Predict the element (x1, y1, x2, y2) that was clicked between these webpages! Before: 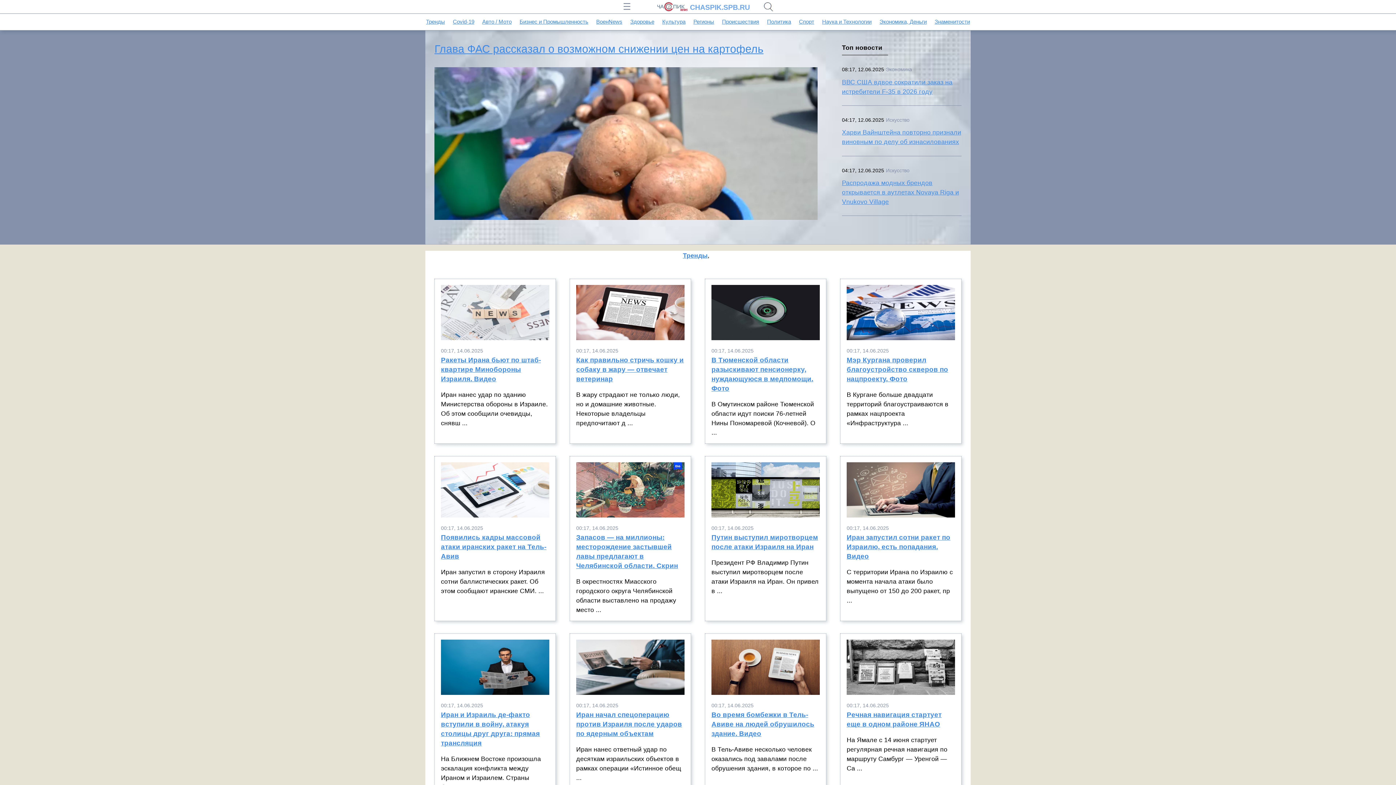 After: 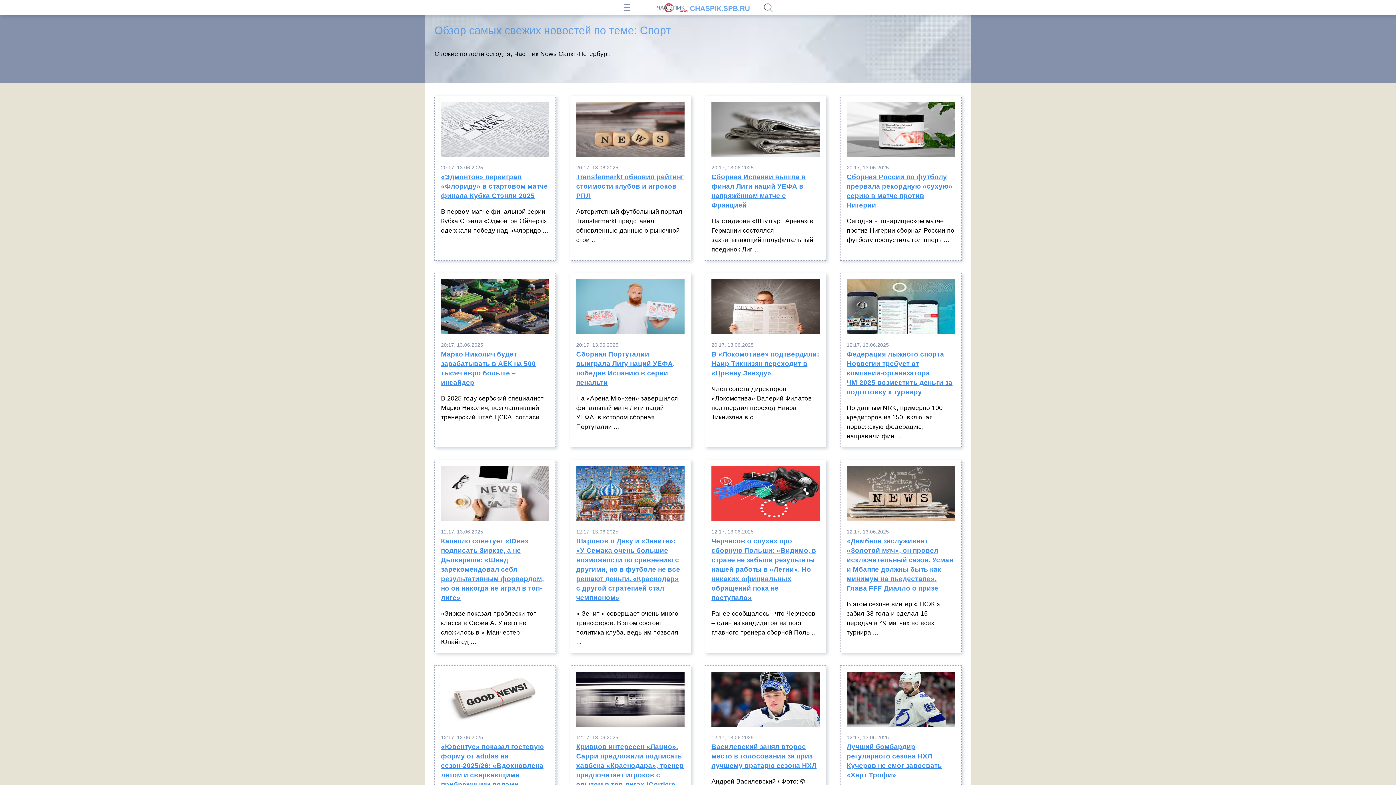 Action: label: Спорт bbox: (799, 18, 814, 24)